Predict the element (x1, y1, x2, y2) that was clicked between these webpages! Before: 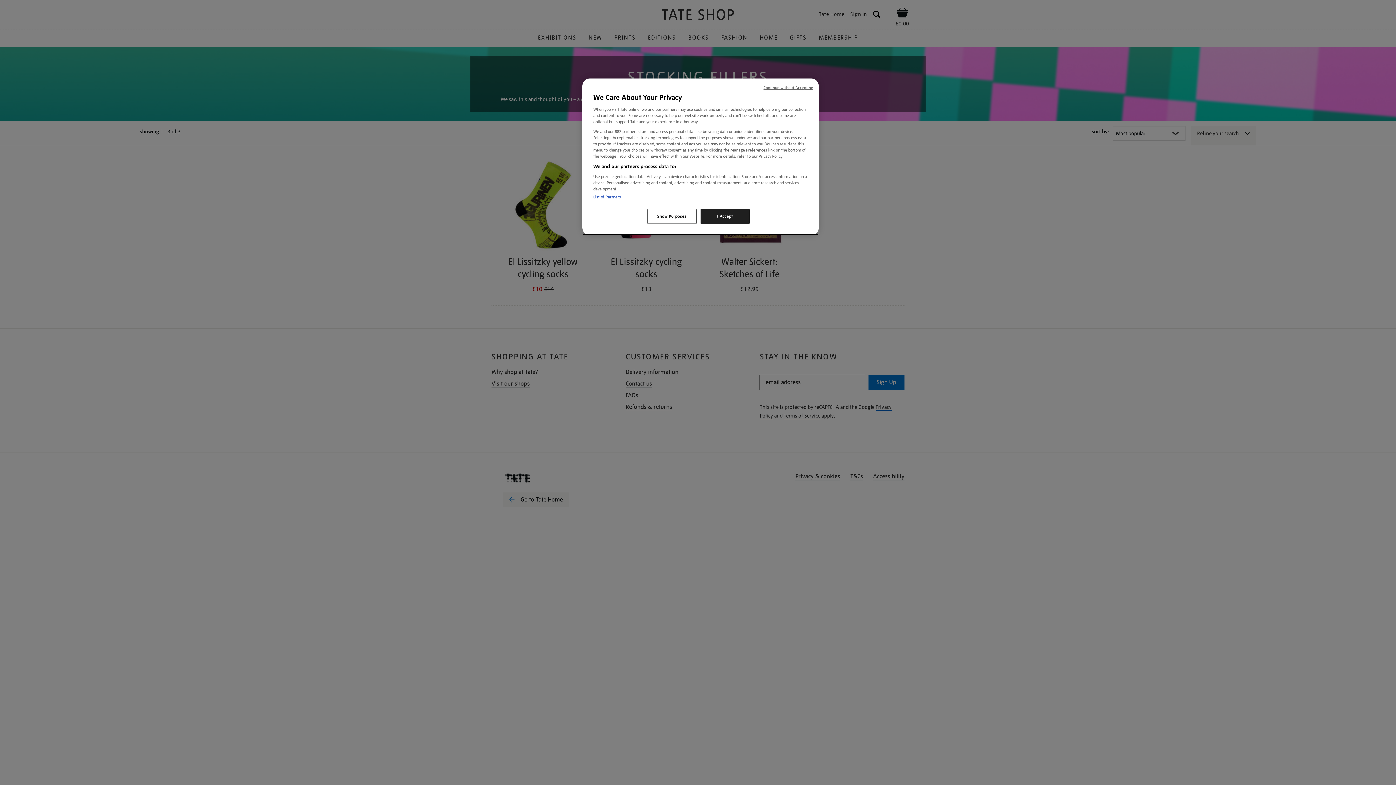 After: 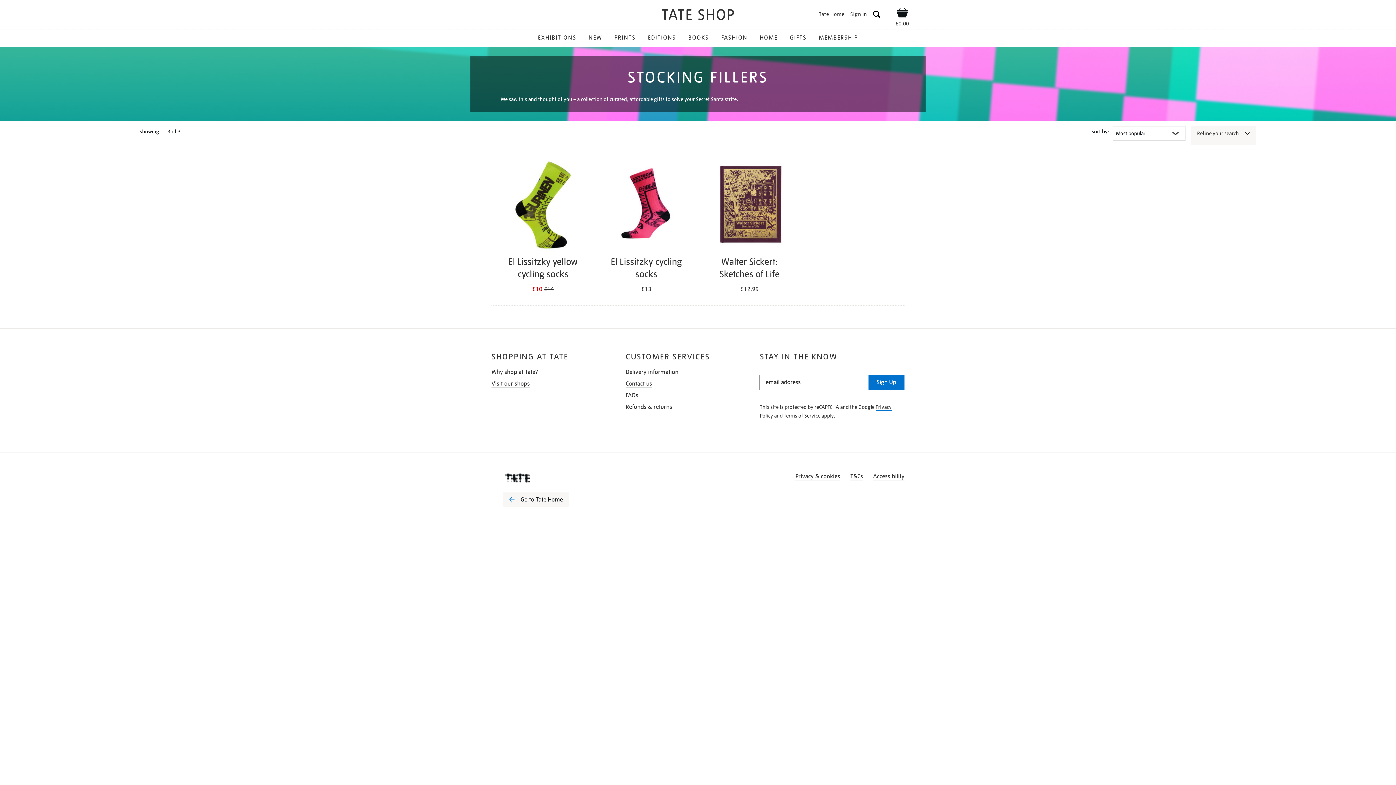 Action: label: I Accept bbox: (700, 209, 749, 224)